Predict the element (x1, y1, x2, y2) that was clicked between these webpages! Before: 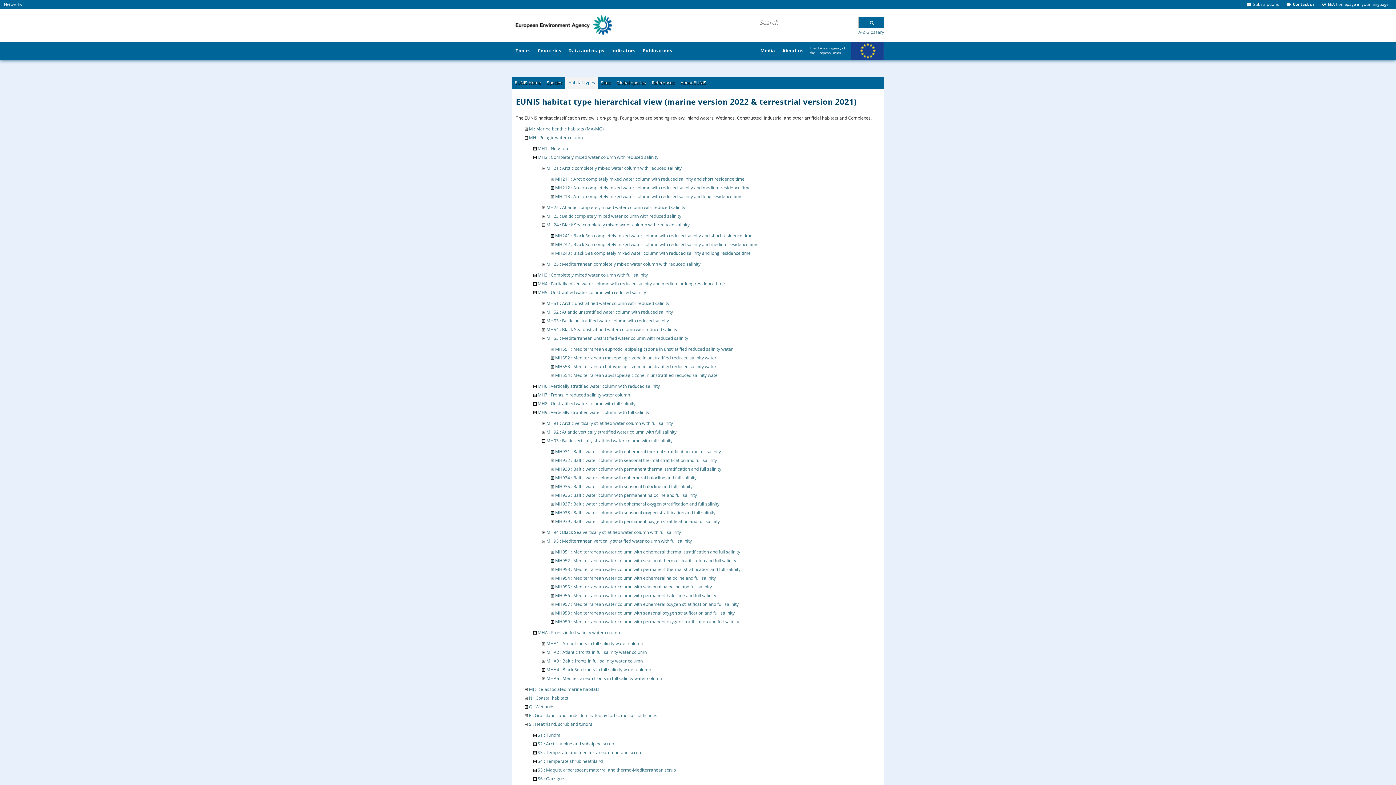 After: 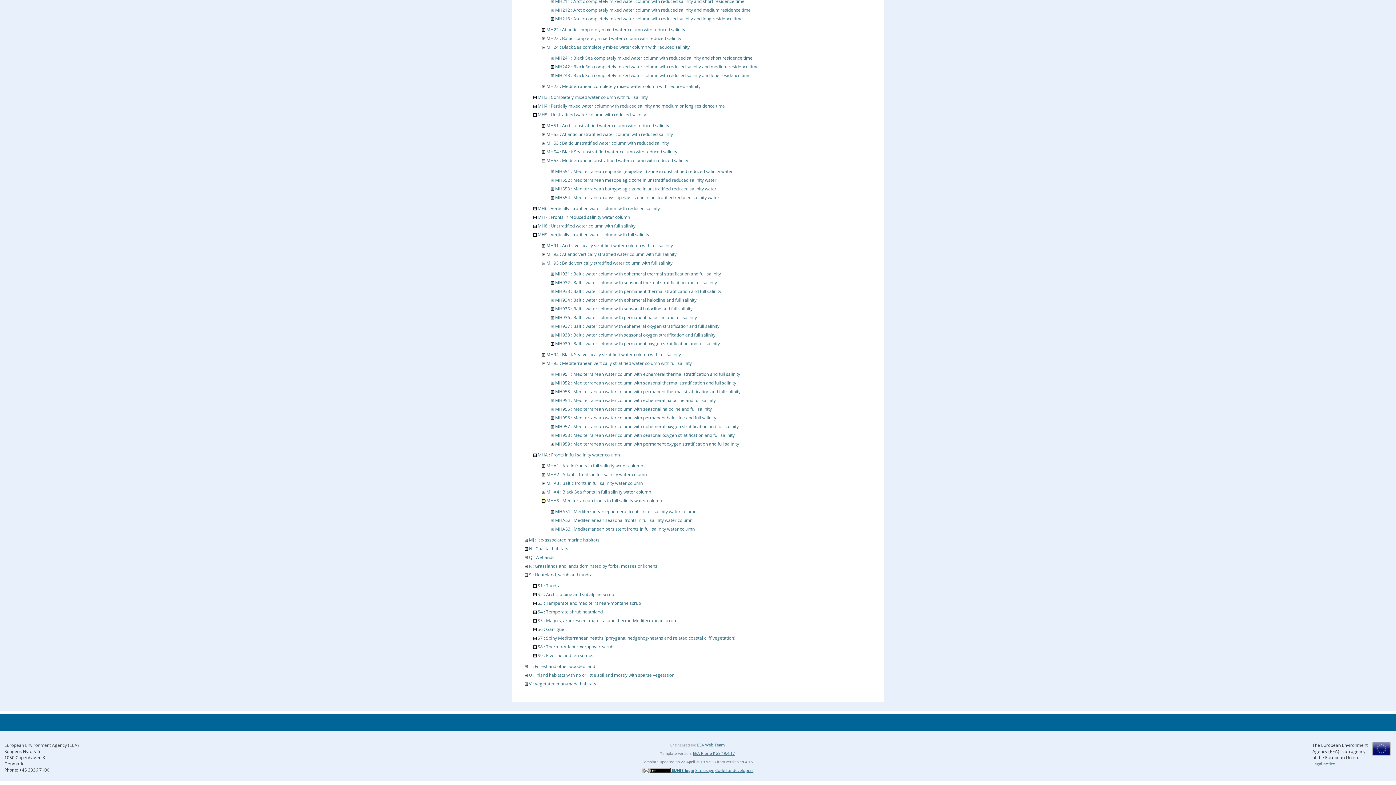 Action: bbox: (542, 675, 545, 681)